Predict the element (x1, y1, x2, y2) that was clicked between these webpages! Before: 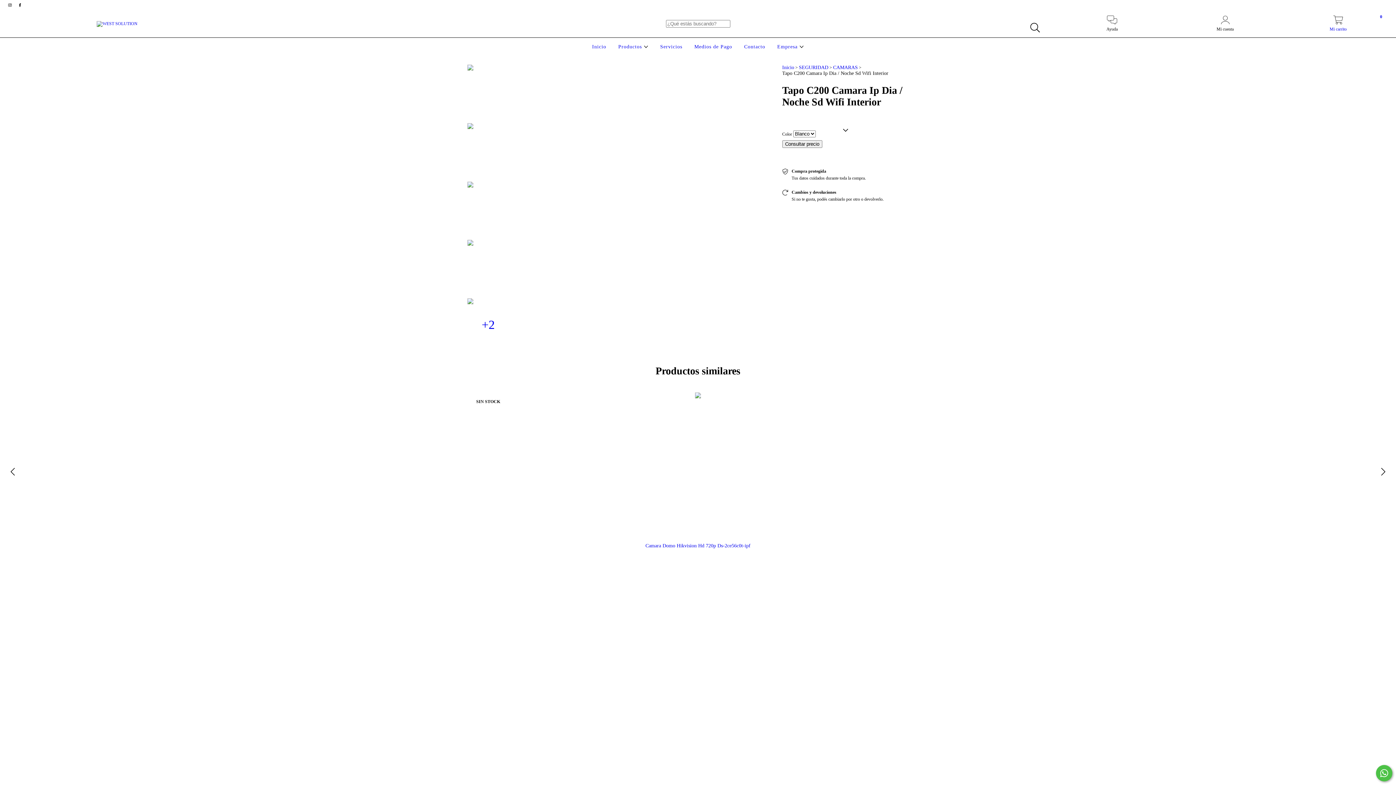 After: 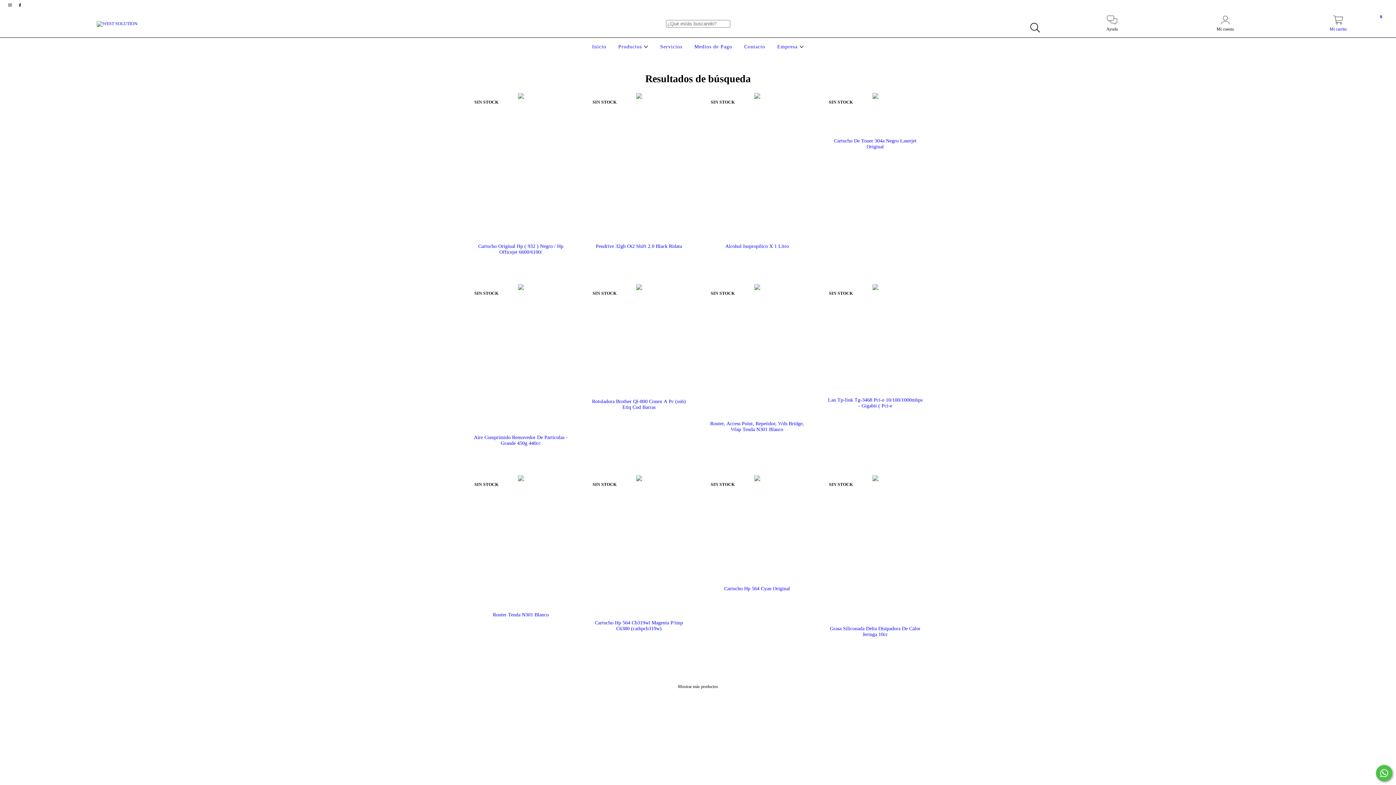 Action: label: Buscar bbox: (1026, 19, 1043, 36)